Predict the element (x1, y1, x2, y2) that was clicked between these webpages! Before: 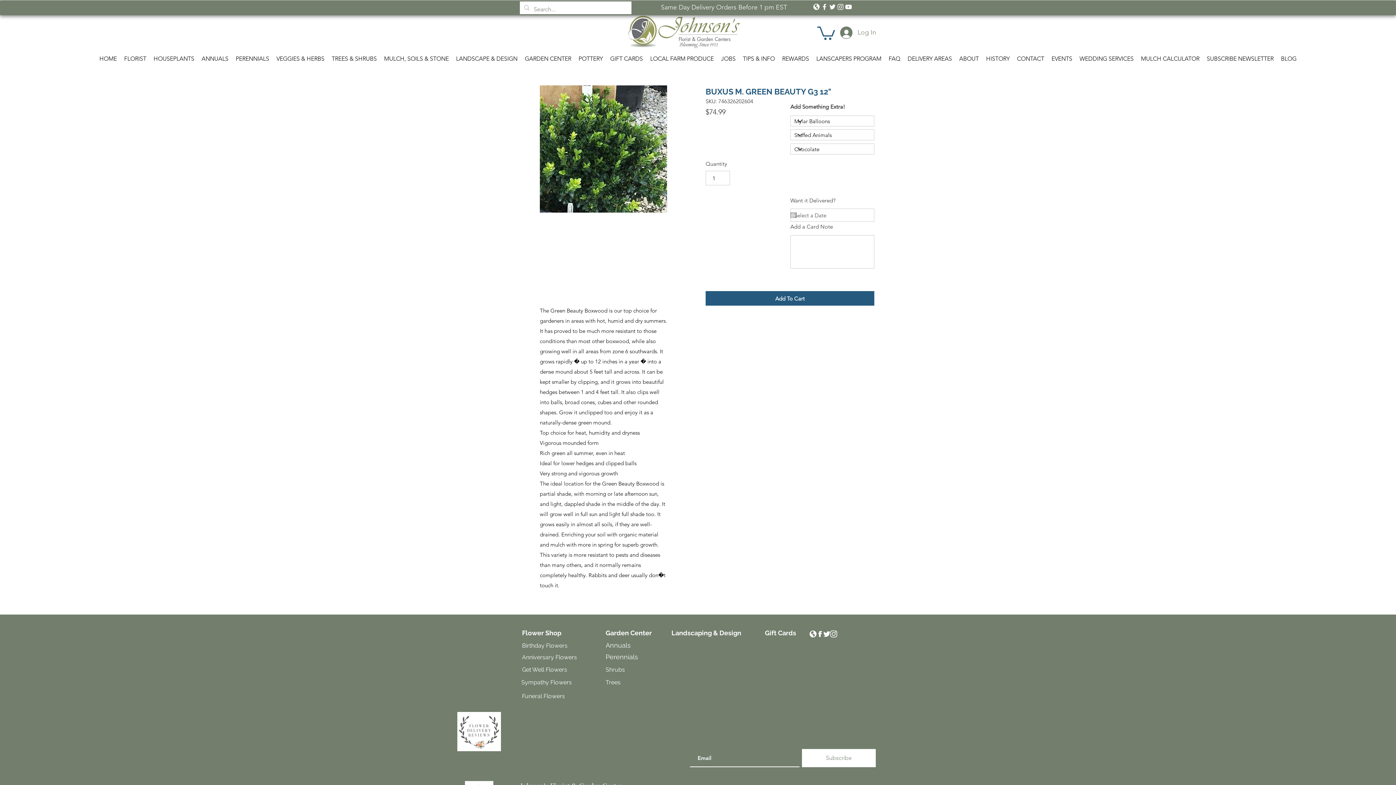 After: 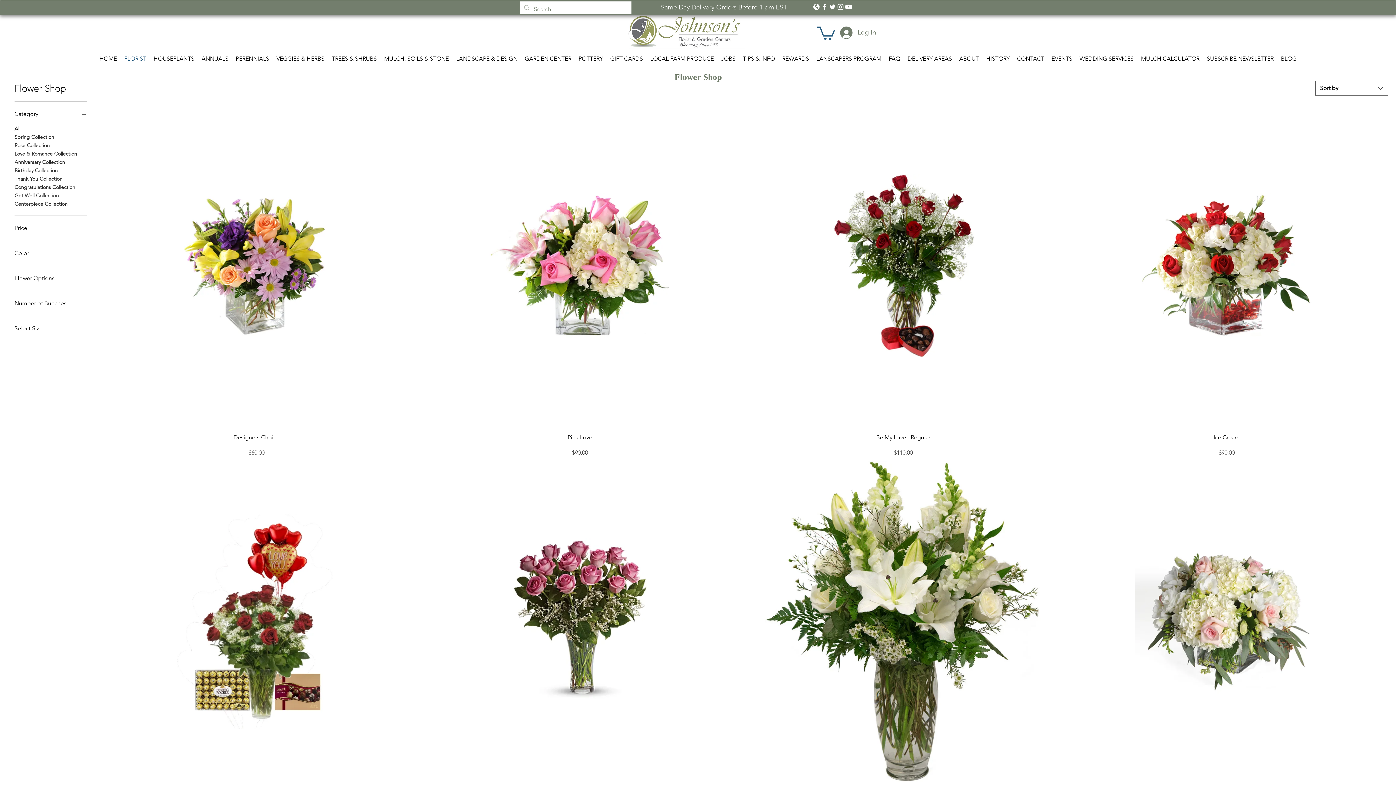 Action: label: FLORIST bbox: (120, 52, 150, 65)